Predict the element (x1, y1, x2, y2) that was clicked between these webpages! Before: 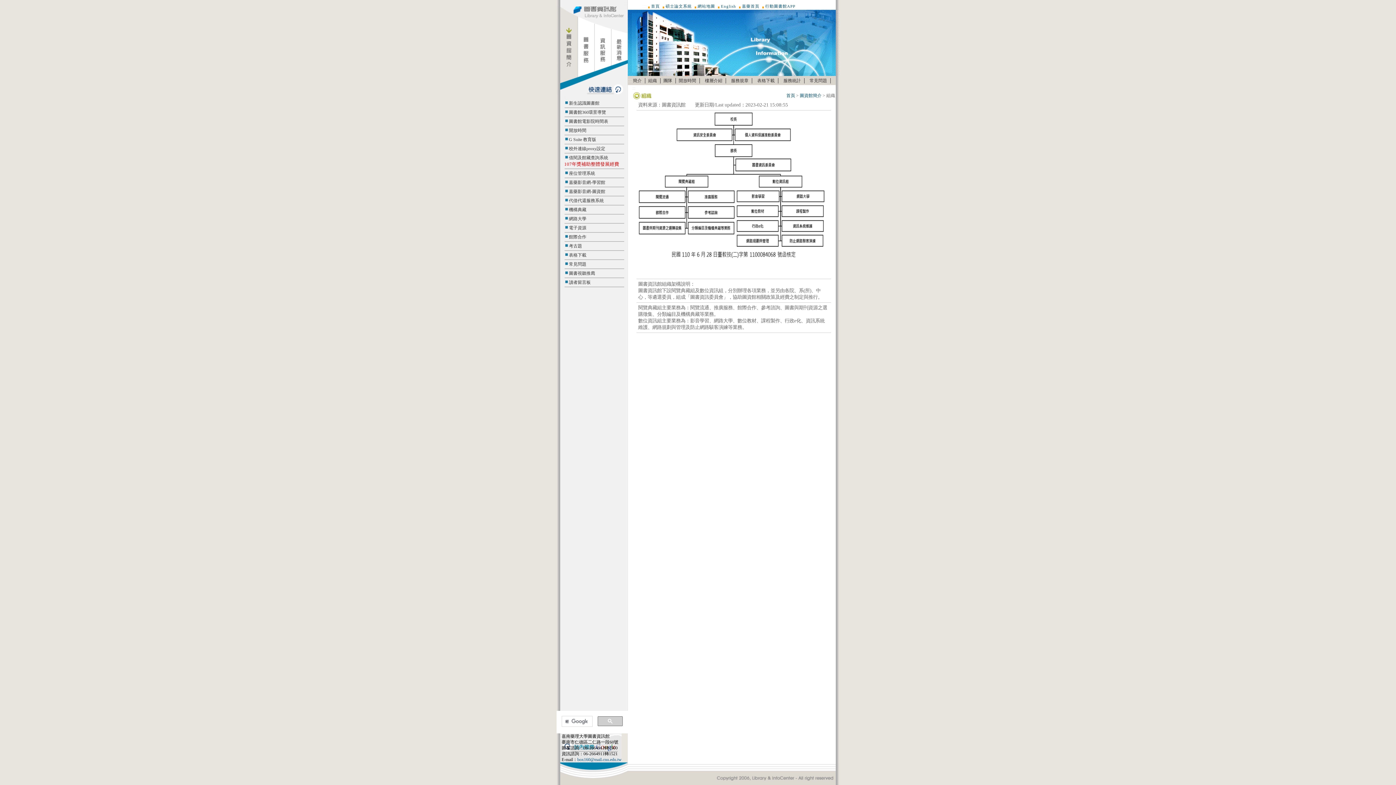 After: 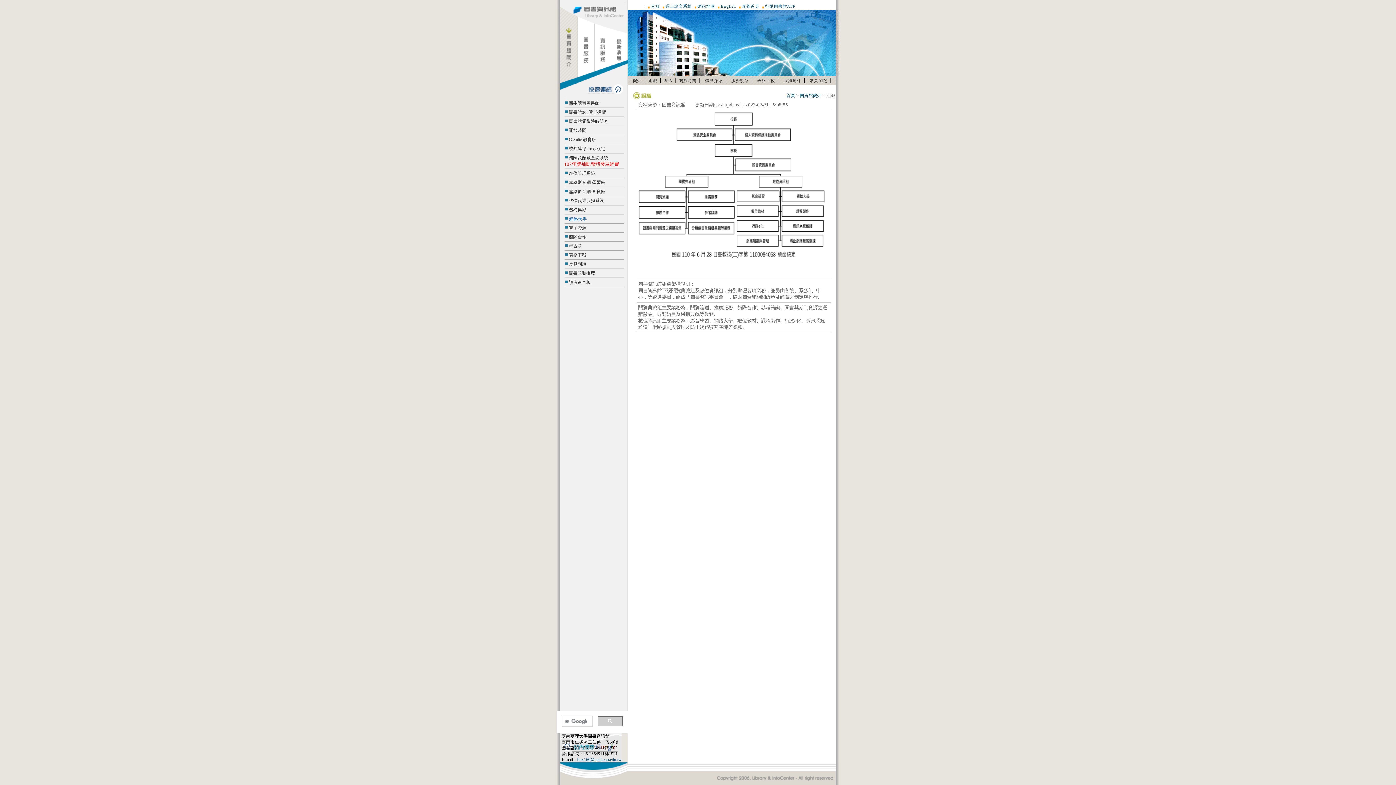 Action: bbox: (569, 216, 586, 221) label: 網路大學